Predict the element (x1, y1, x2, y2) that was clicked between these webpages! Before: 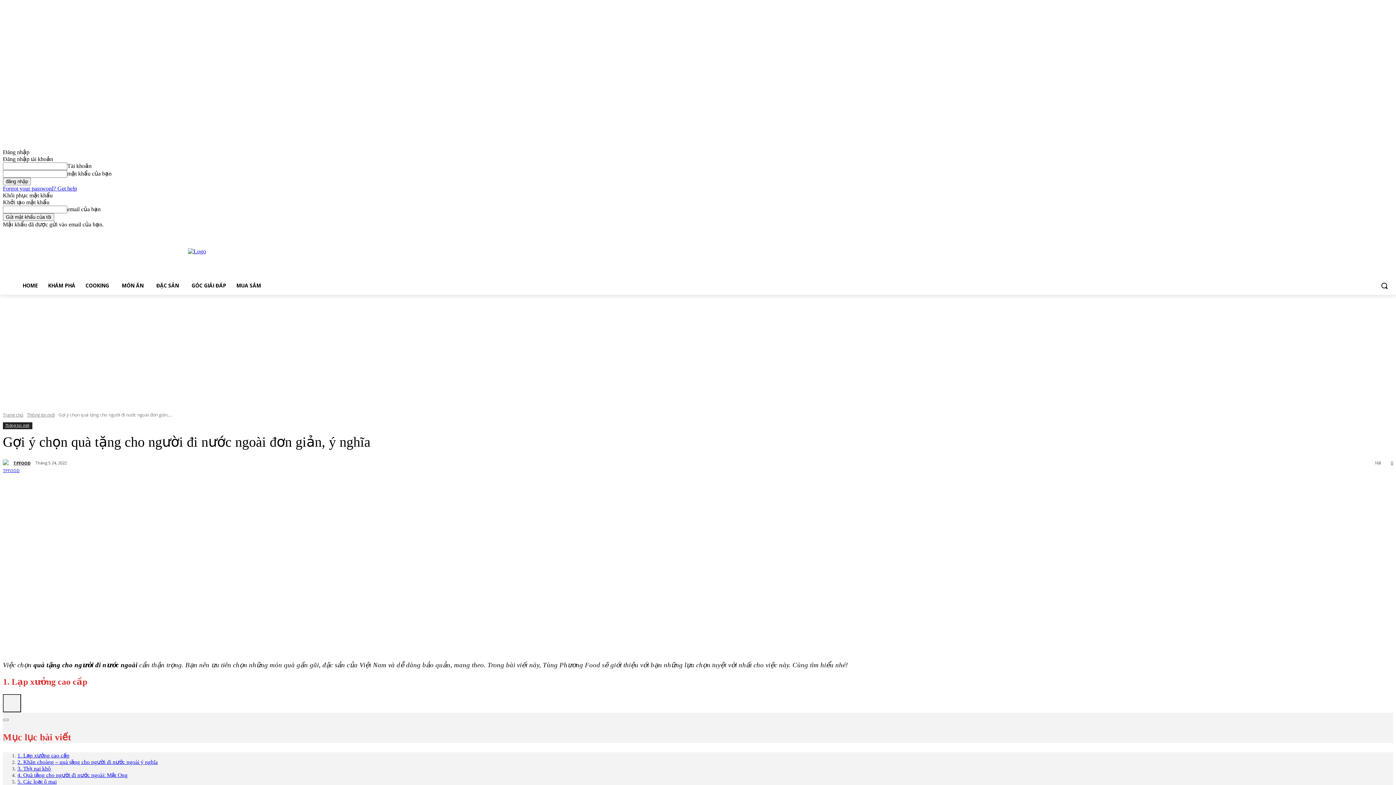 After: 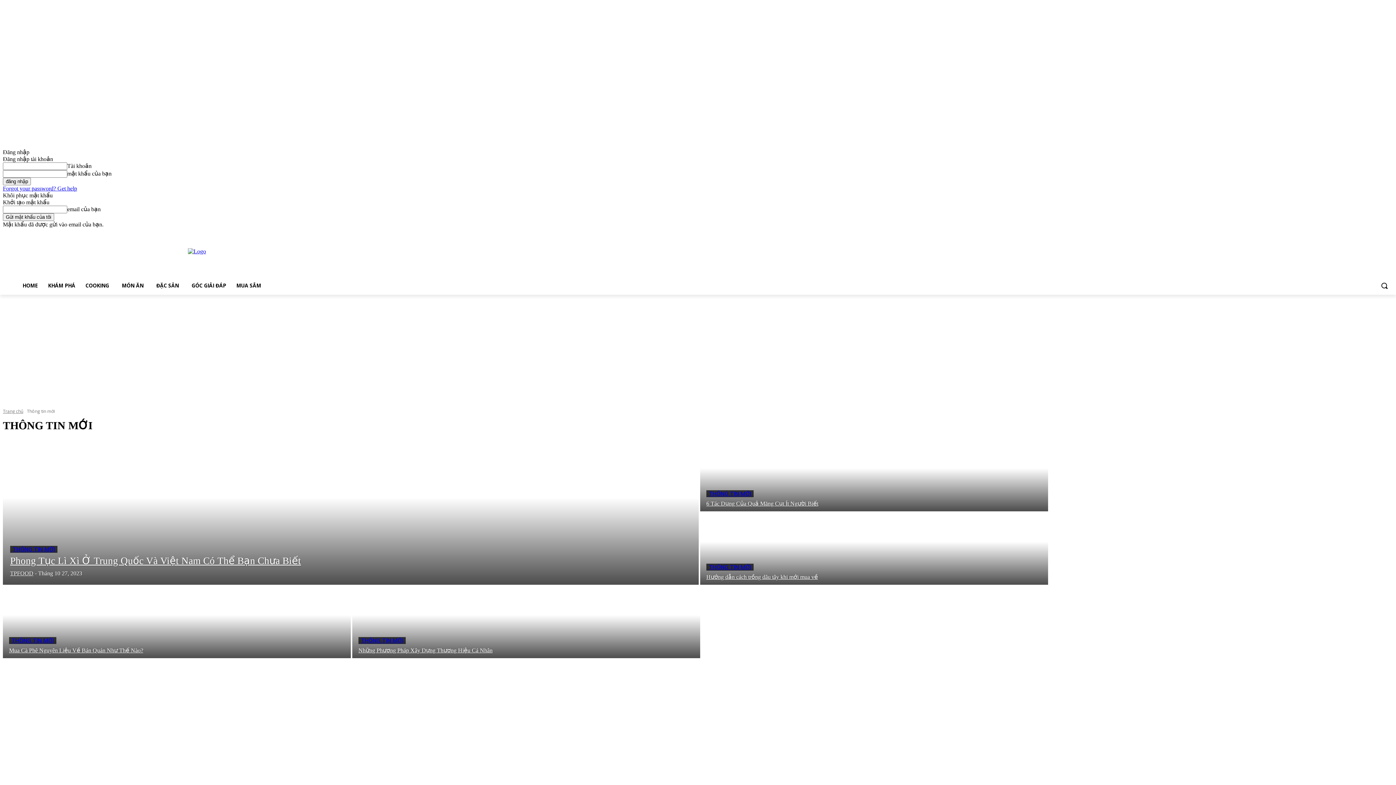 Action: bbox: (2, 422, 31, 428) label: Thông tin mới